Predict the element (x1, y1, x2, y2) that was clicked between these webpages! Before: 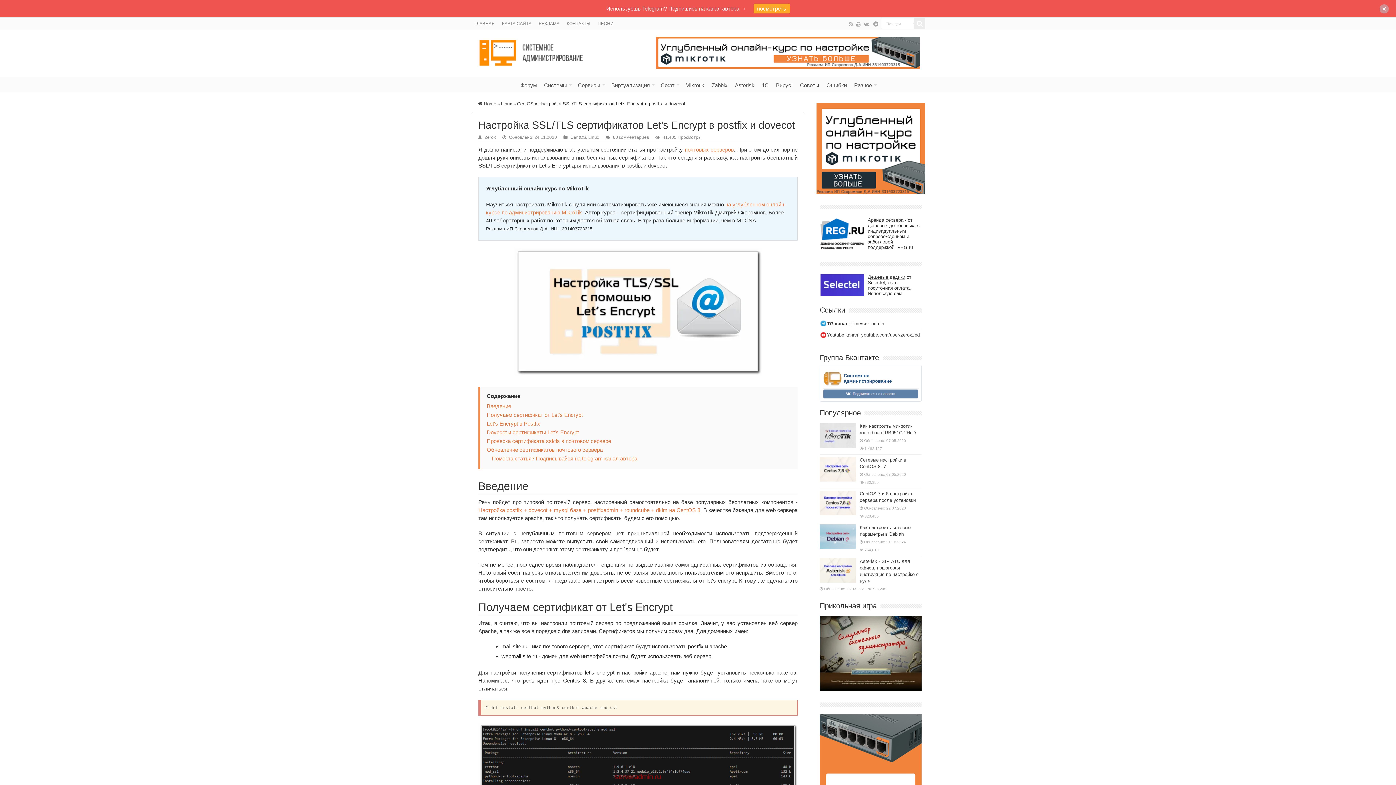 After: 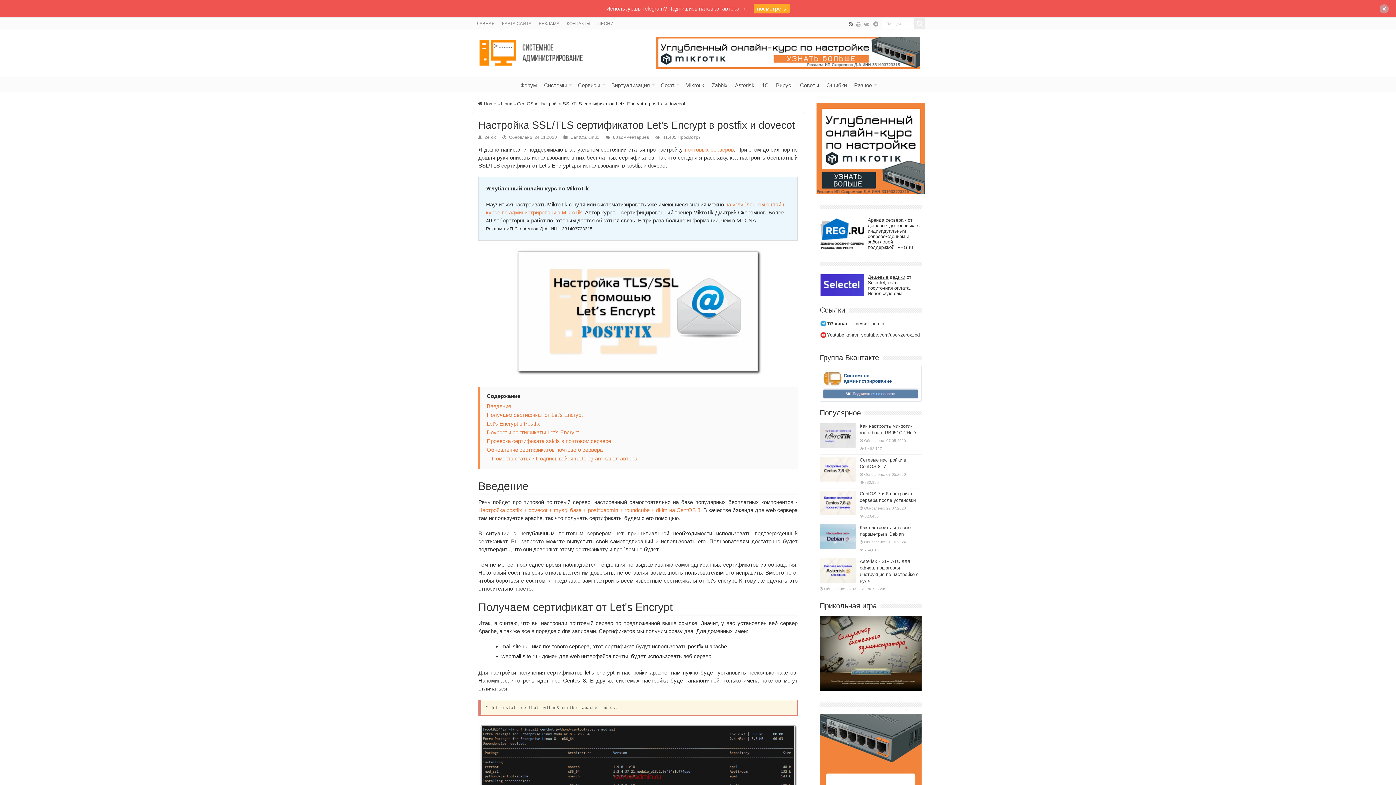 Action: bbox: (848, 19, 854, 28)